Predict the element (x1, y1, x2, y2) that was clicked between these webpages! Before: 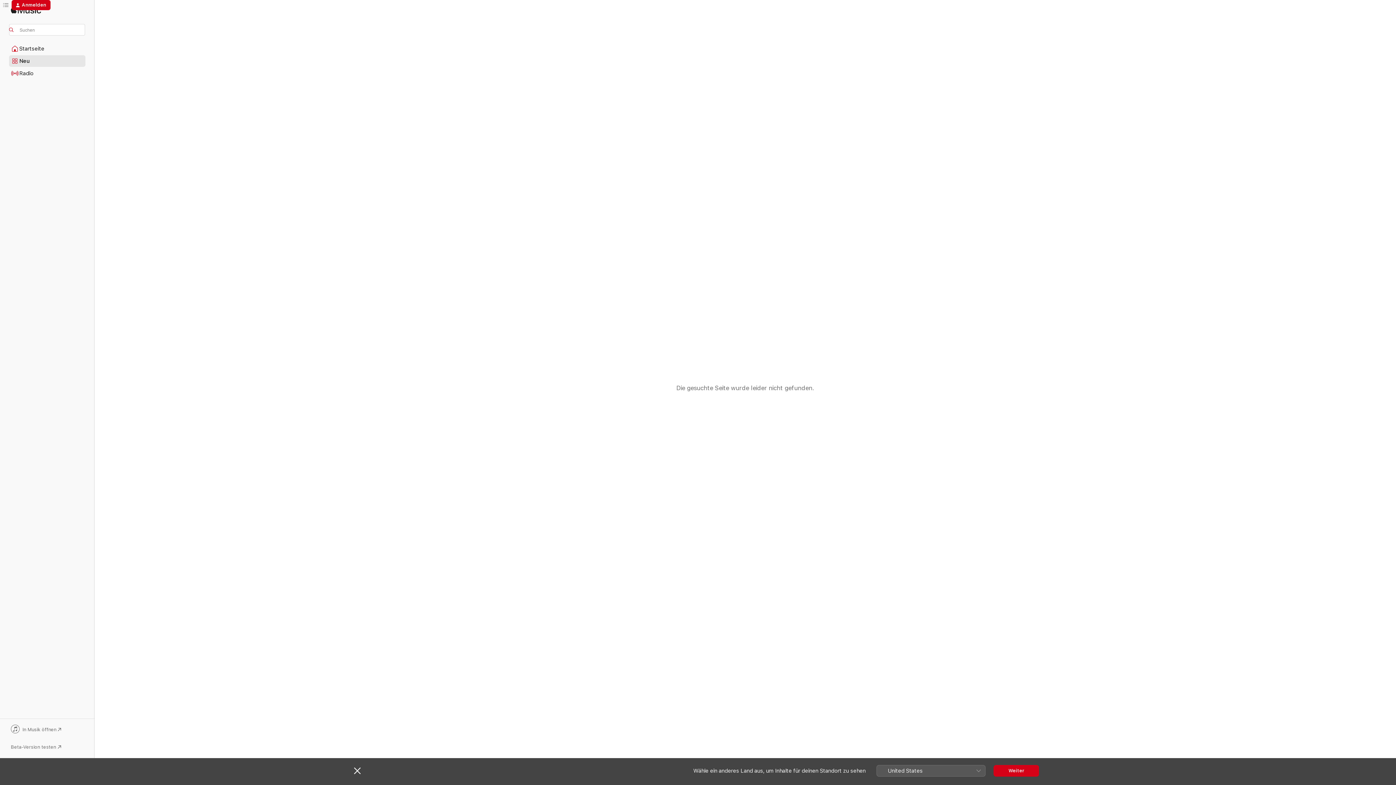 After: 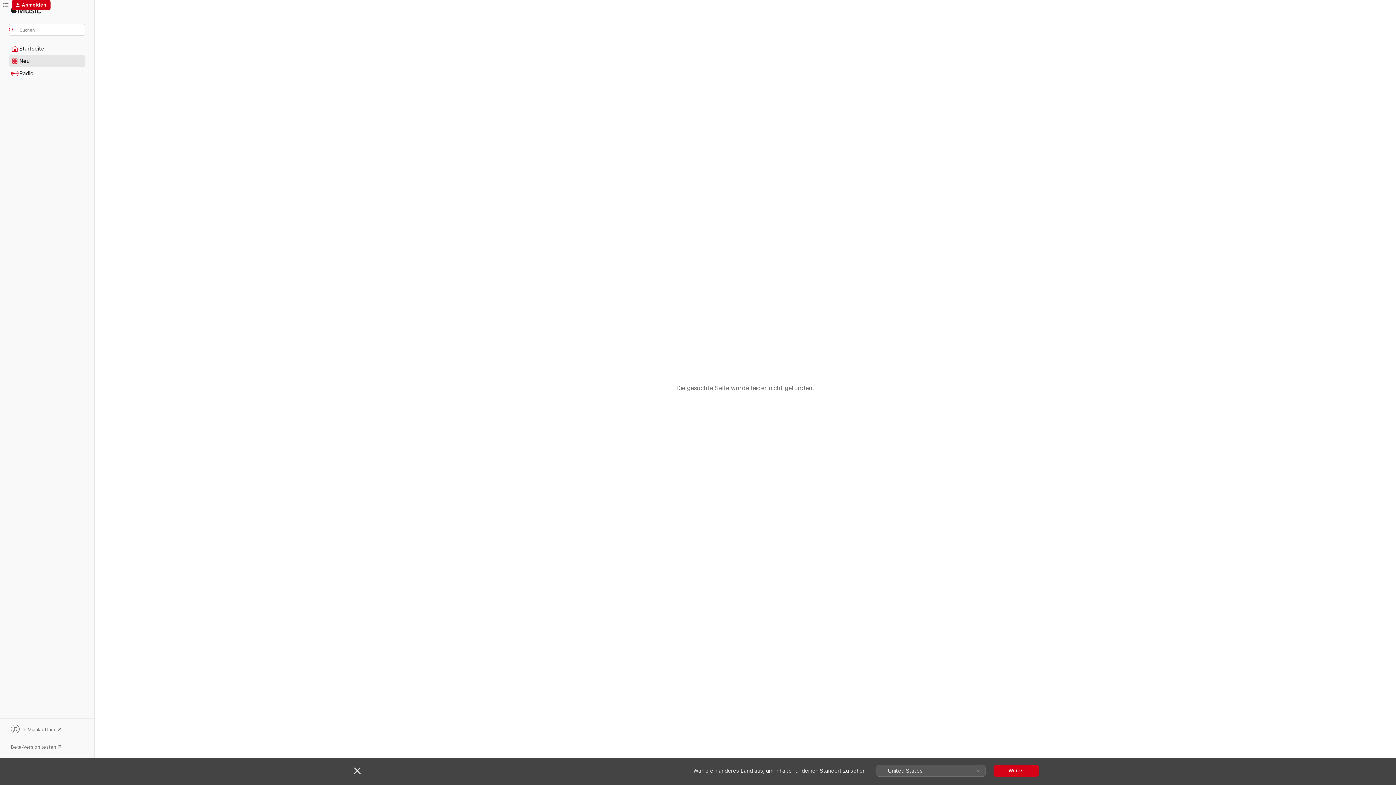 Action: bbox: (9, 725, 85, 735) label: In Musik öffnen